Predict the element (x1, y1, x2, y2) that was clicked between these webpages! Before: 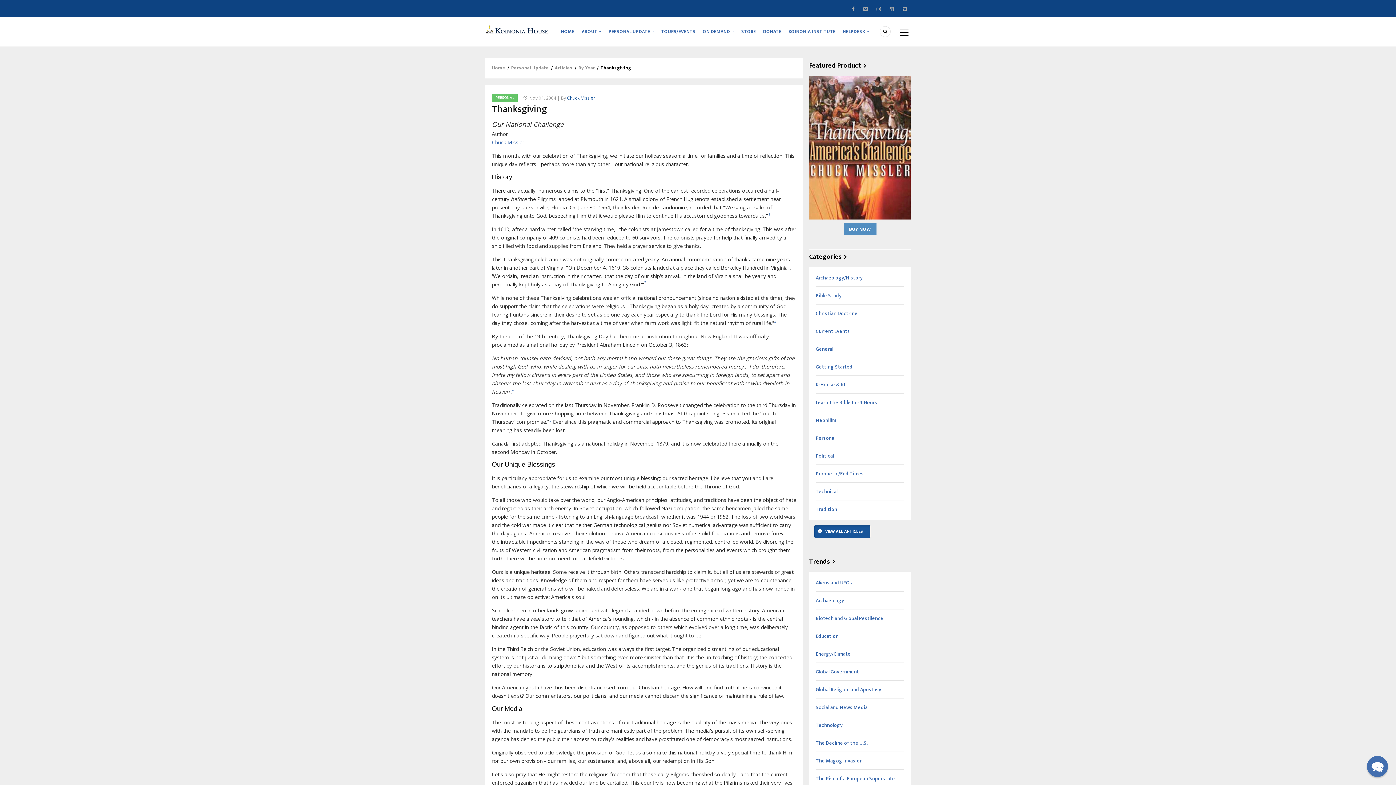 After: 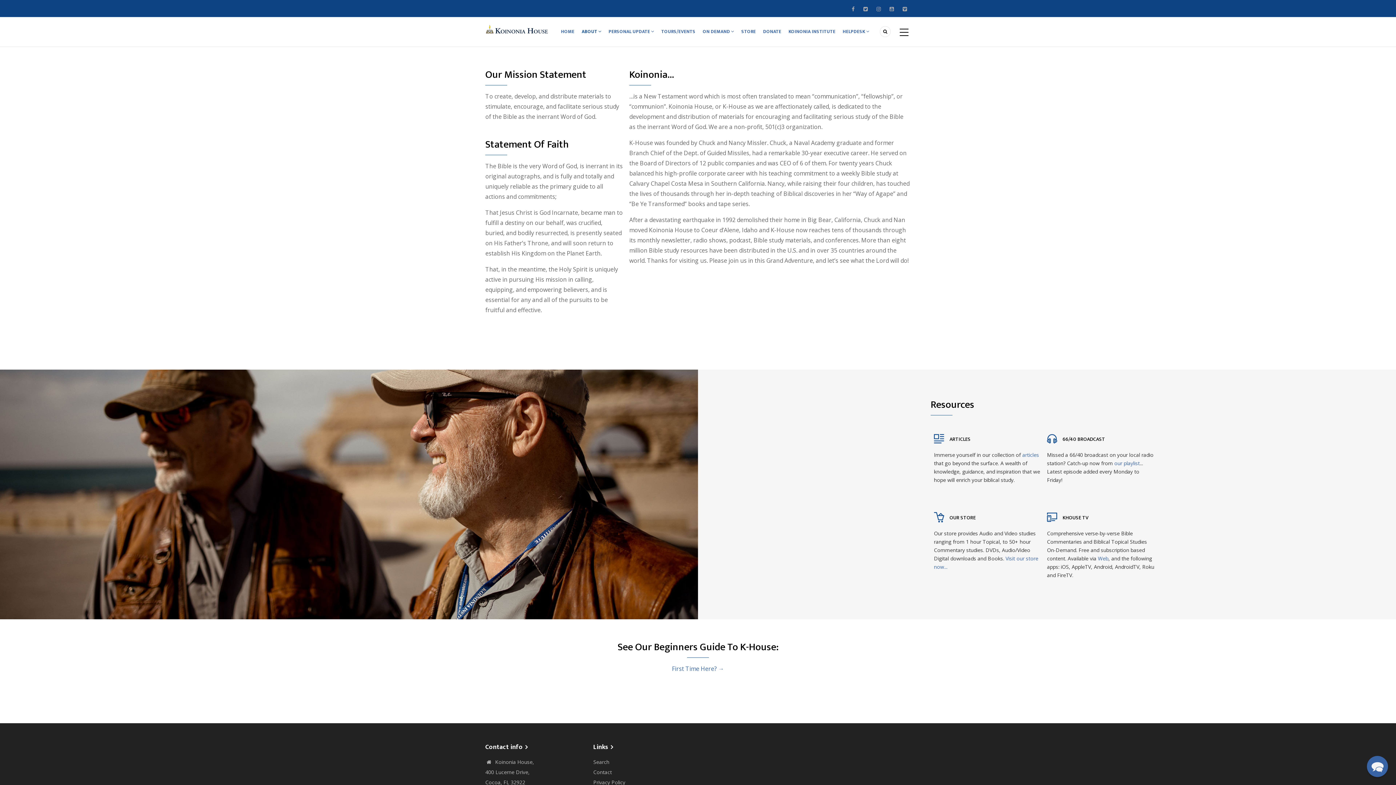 Action: bbox: (578, 17, 605, 46) label: ABOUT 